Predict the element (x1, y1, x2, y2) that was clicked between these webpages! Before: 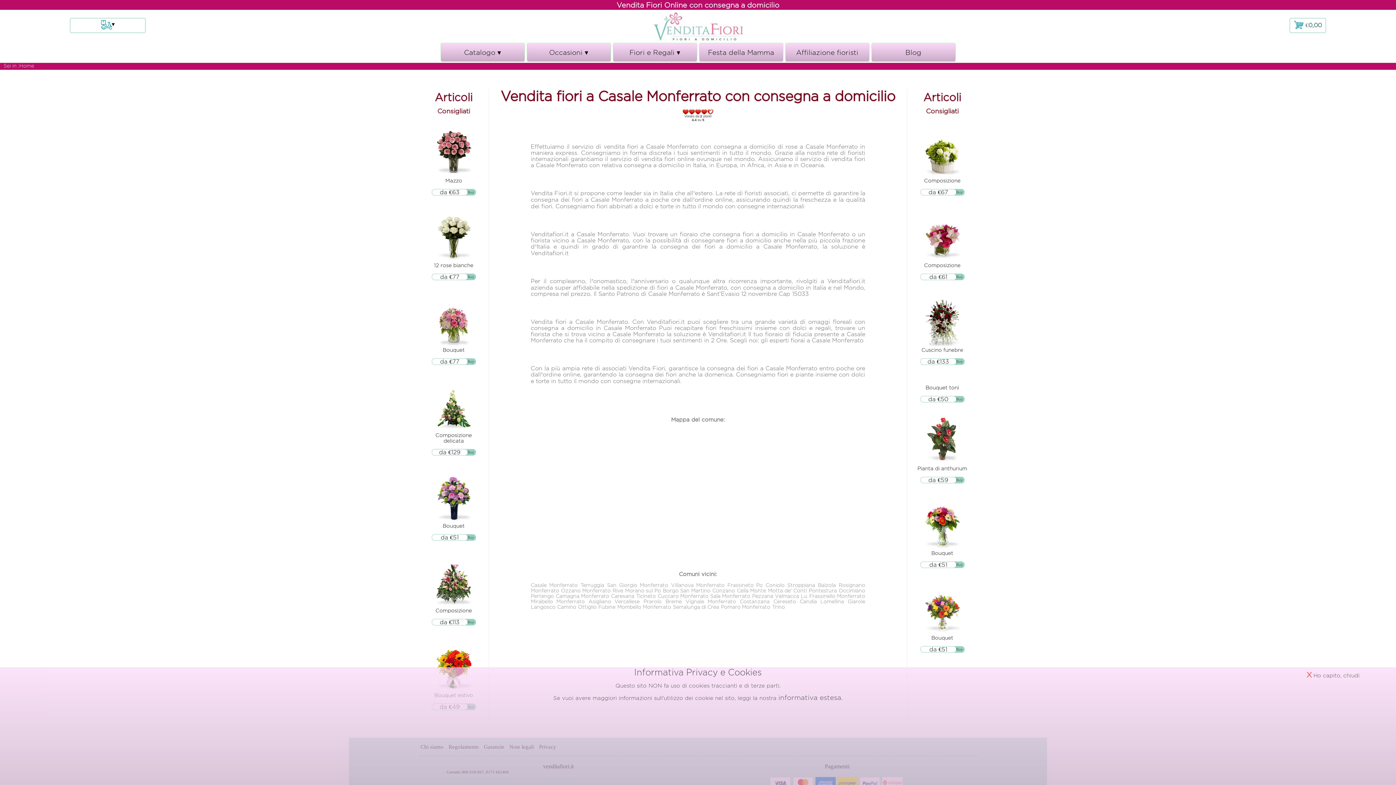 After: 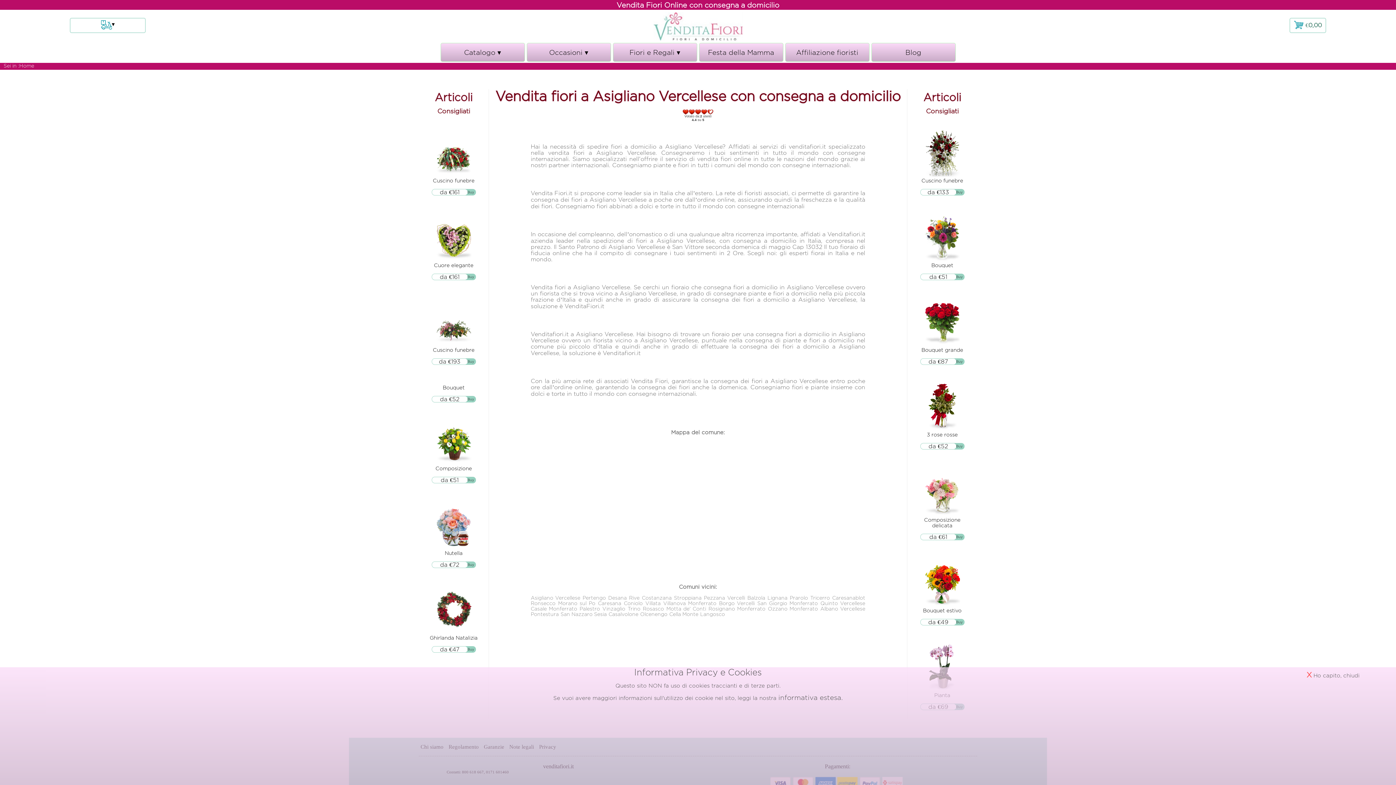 Action: label: Asigliano Vercellese bbox: (588, 598, 639, 604)